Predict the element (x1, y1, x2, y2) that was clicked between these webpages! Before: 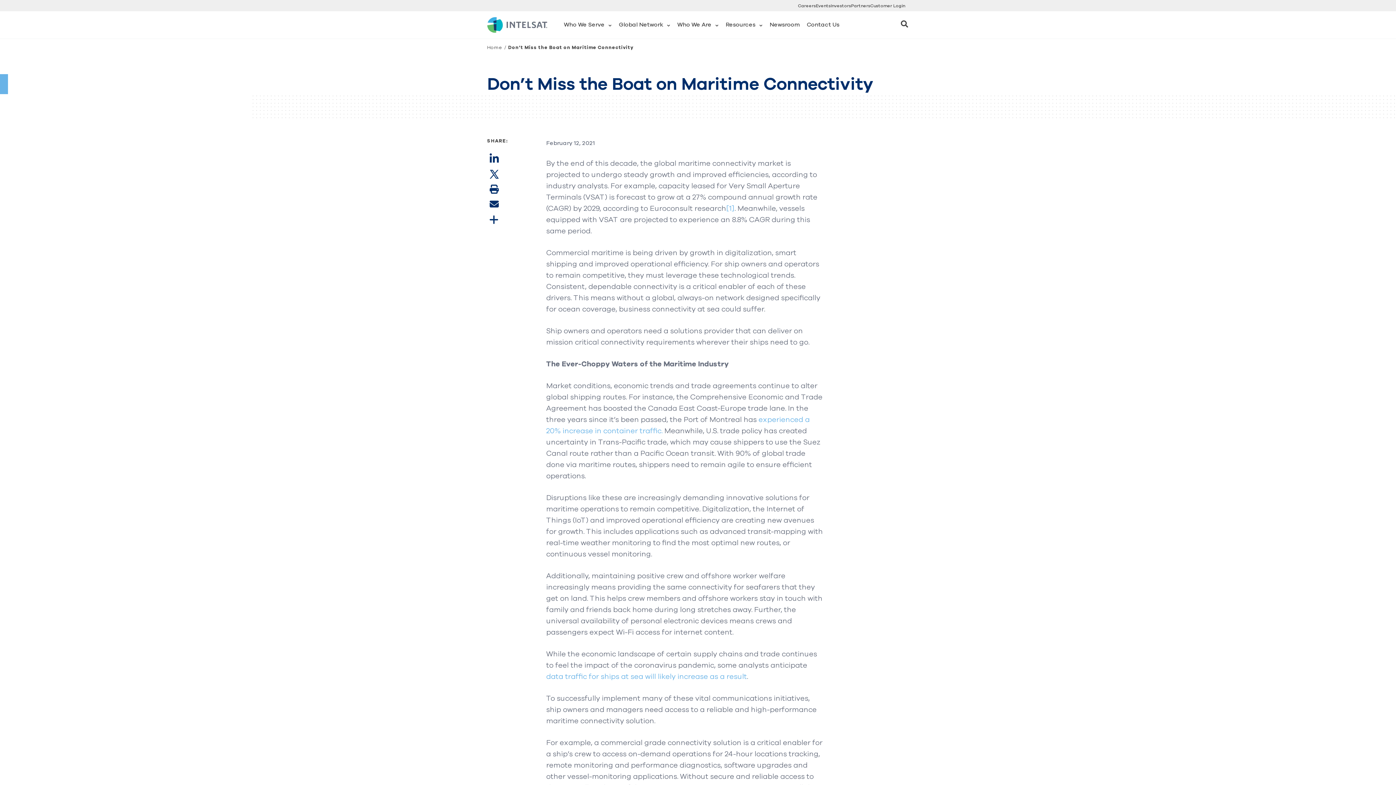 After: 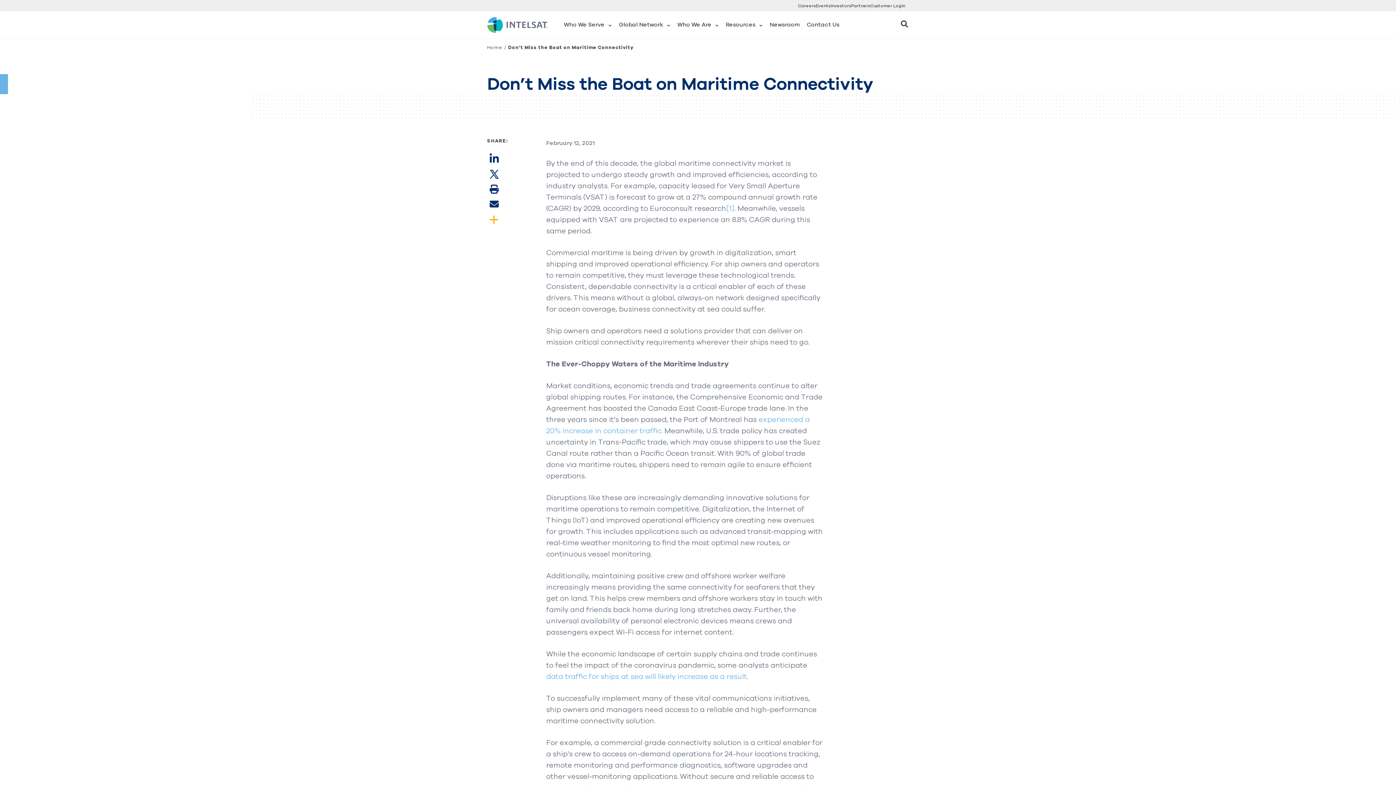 Action: bbox: (489, 219, 498, 227)